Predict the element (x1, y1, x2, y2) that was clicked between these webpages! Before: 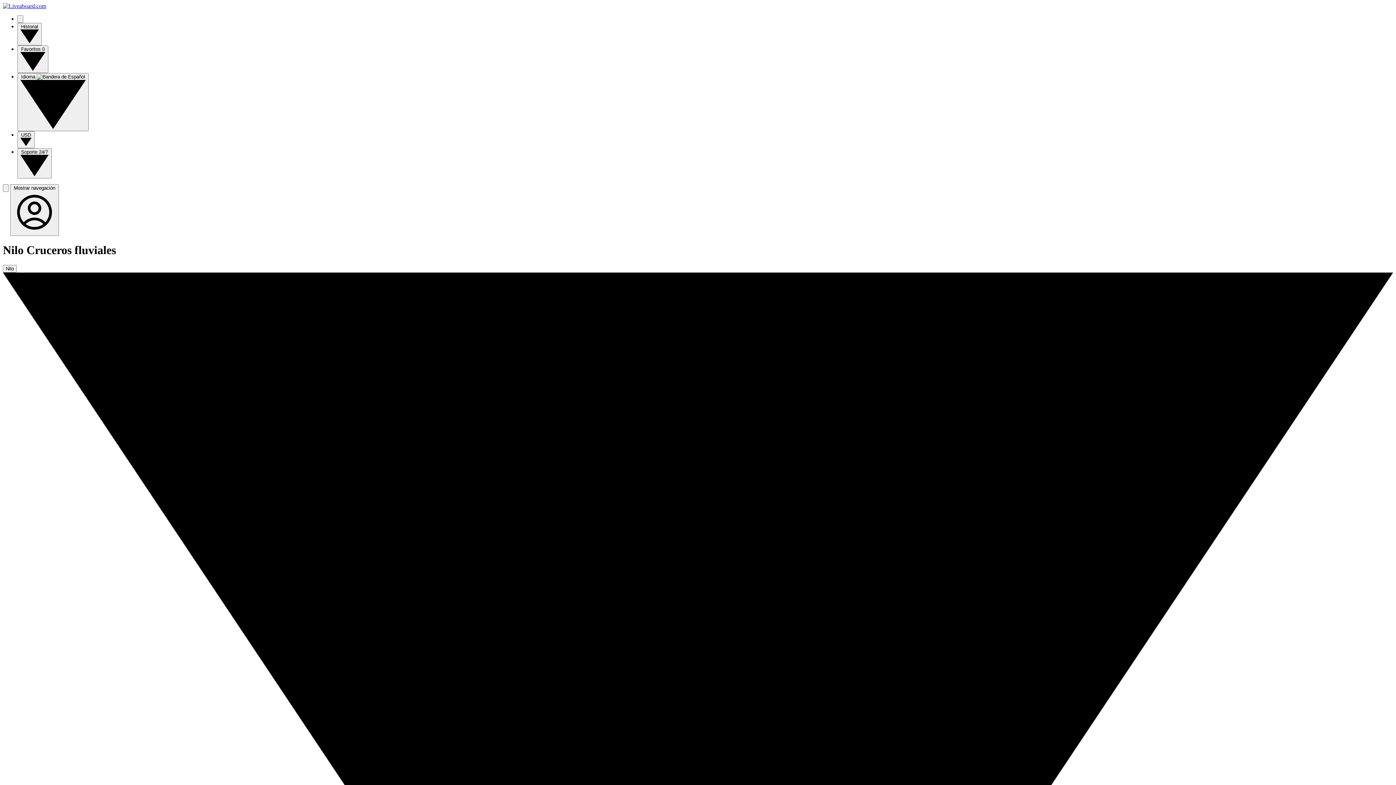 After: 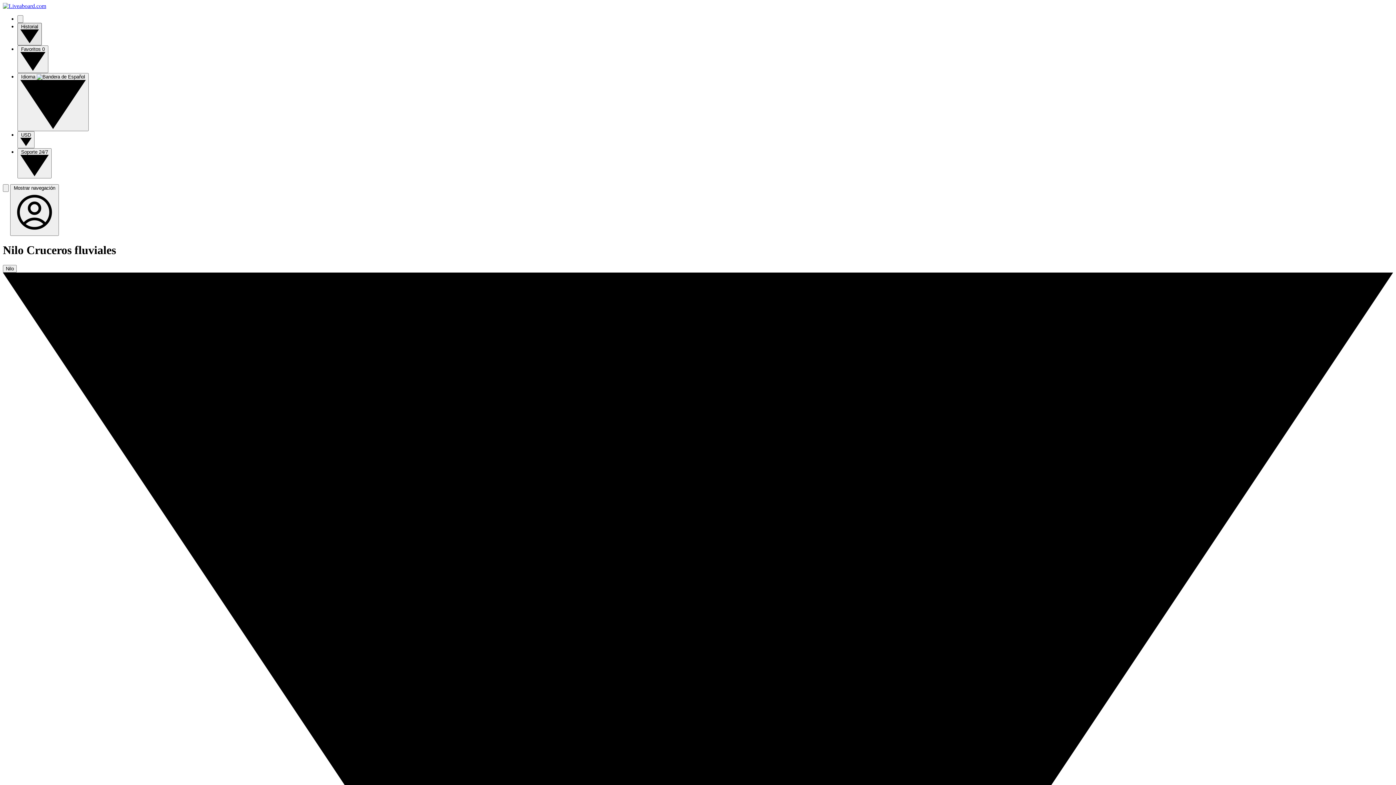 Action: label: Historial  bbox: (17, 22, 41, 45)